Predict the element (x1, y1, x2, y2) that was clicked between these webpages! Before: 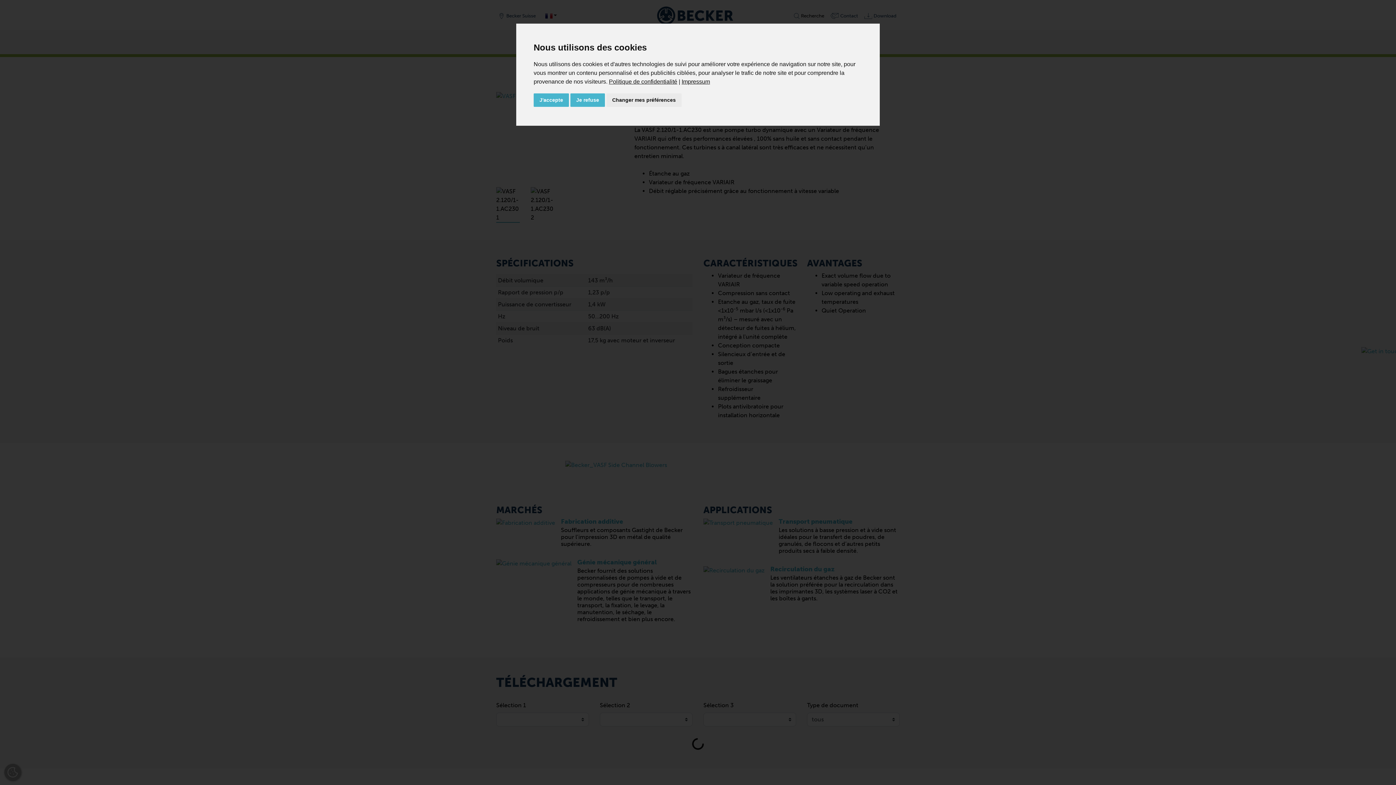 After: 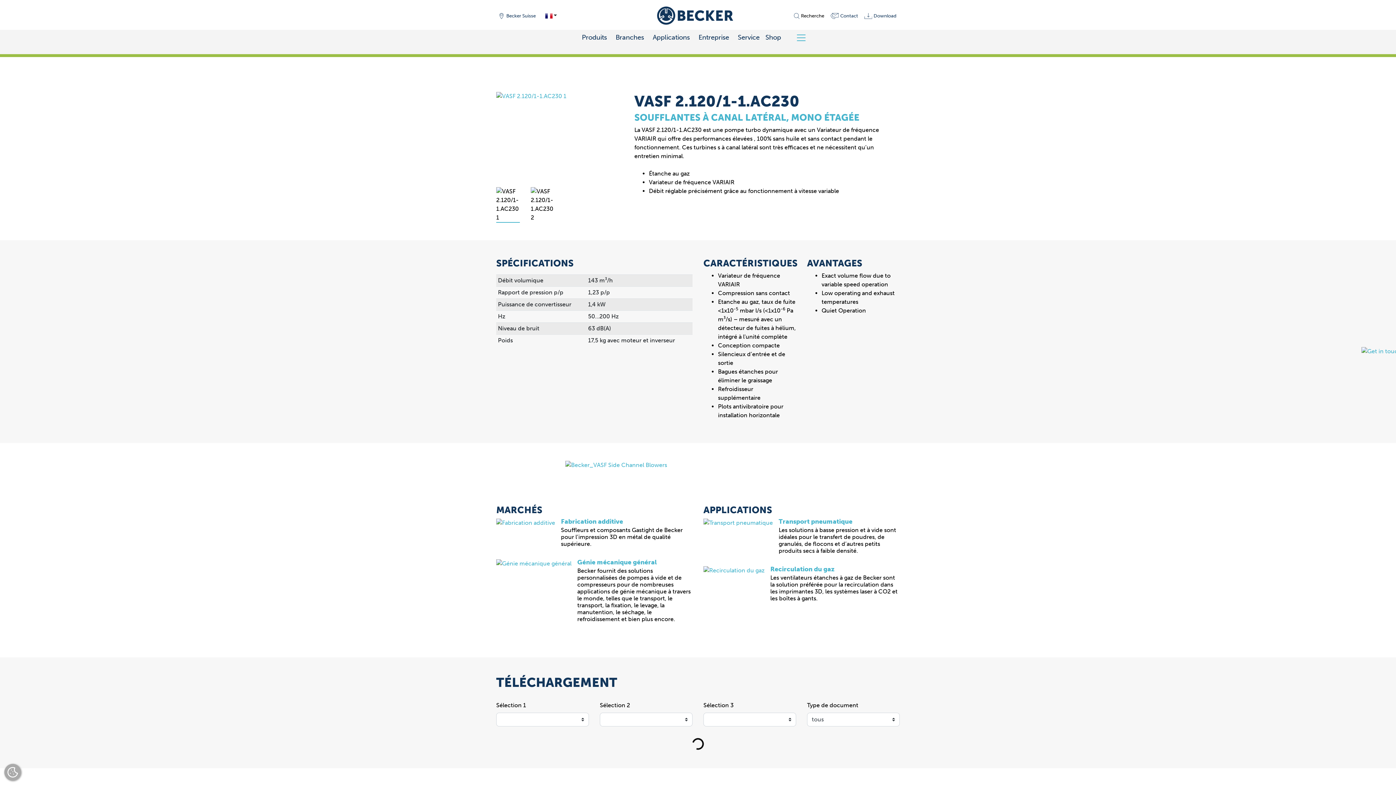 Action: label: Je refuse bbox: (570, 93, 605, 106)